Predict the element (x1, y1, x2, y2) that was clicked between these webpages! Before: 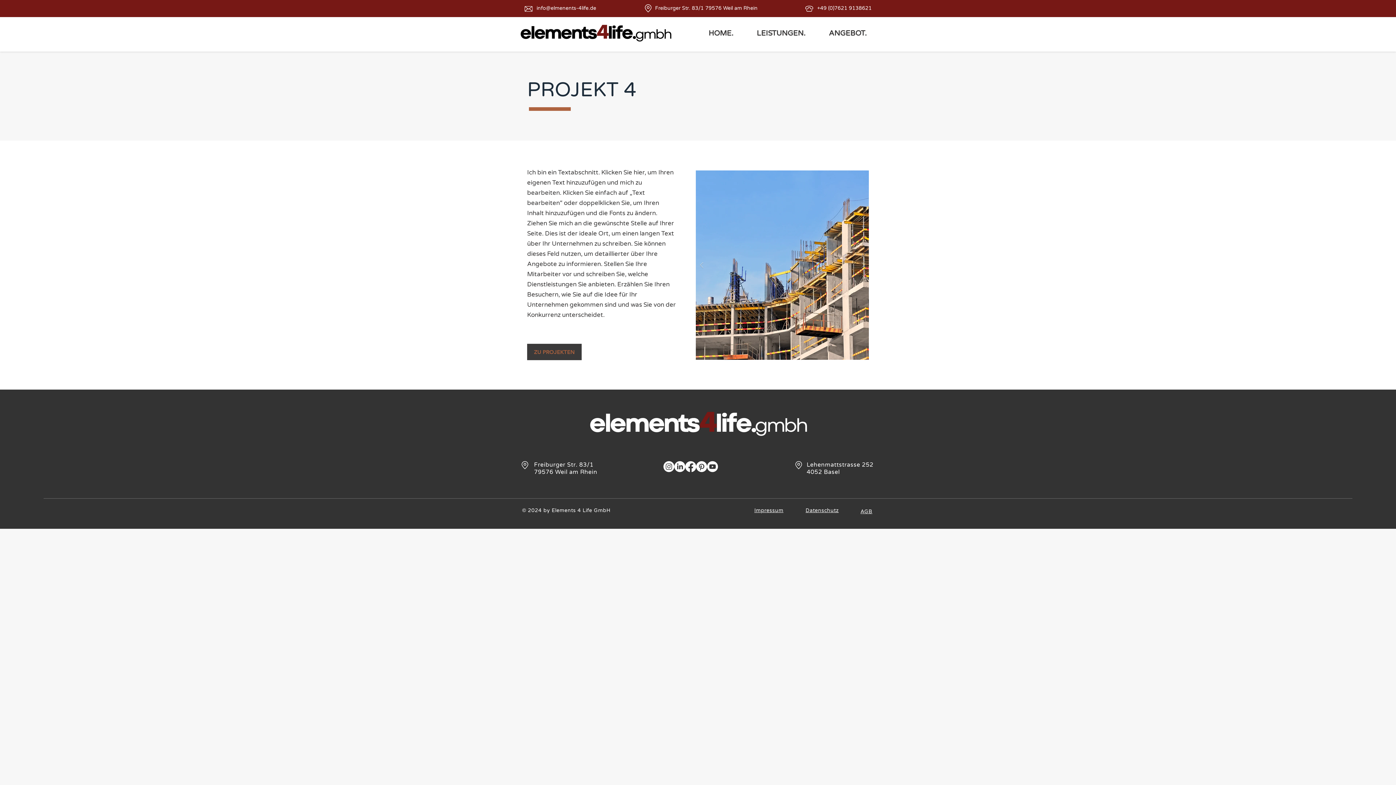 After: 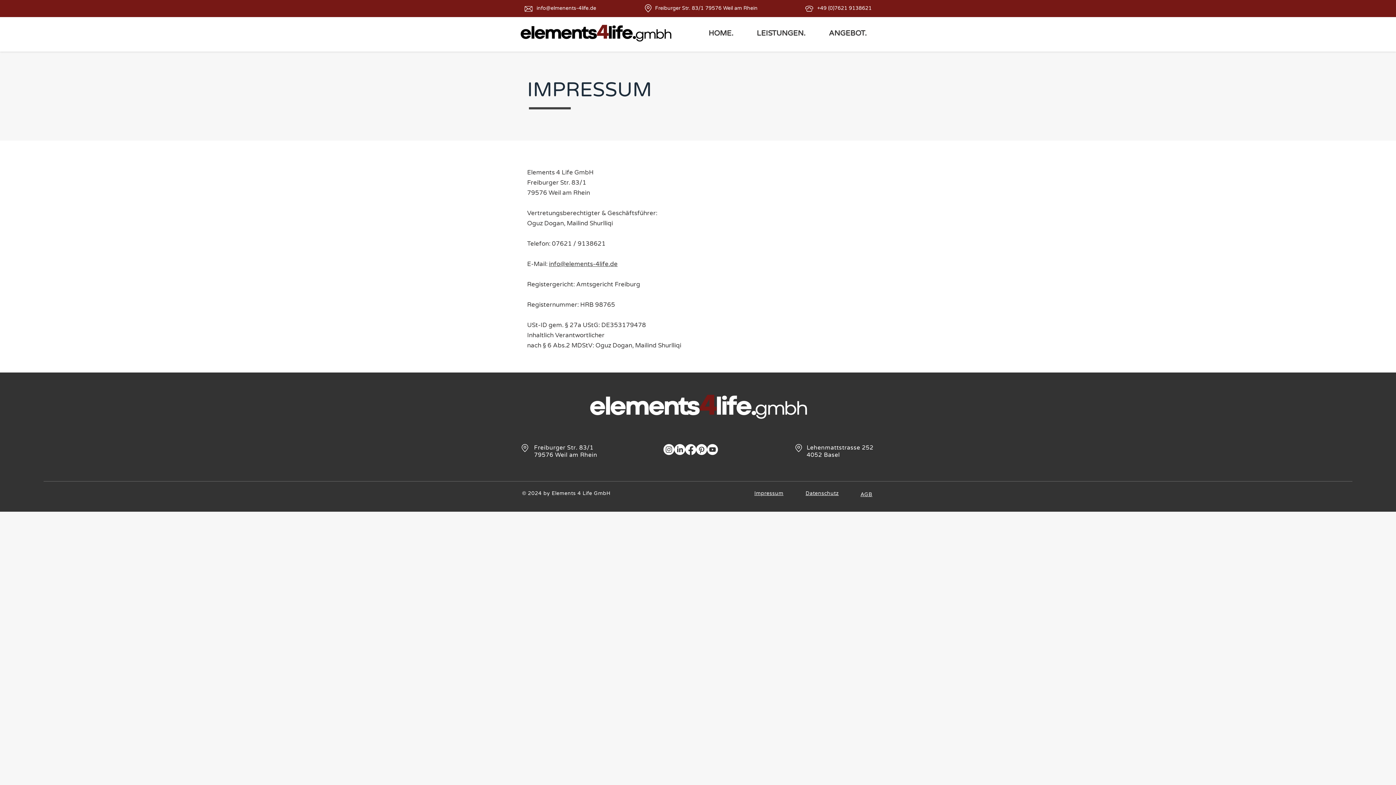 Action: bbox: (754, 507, 783, 513) label: Impressum